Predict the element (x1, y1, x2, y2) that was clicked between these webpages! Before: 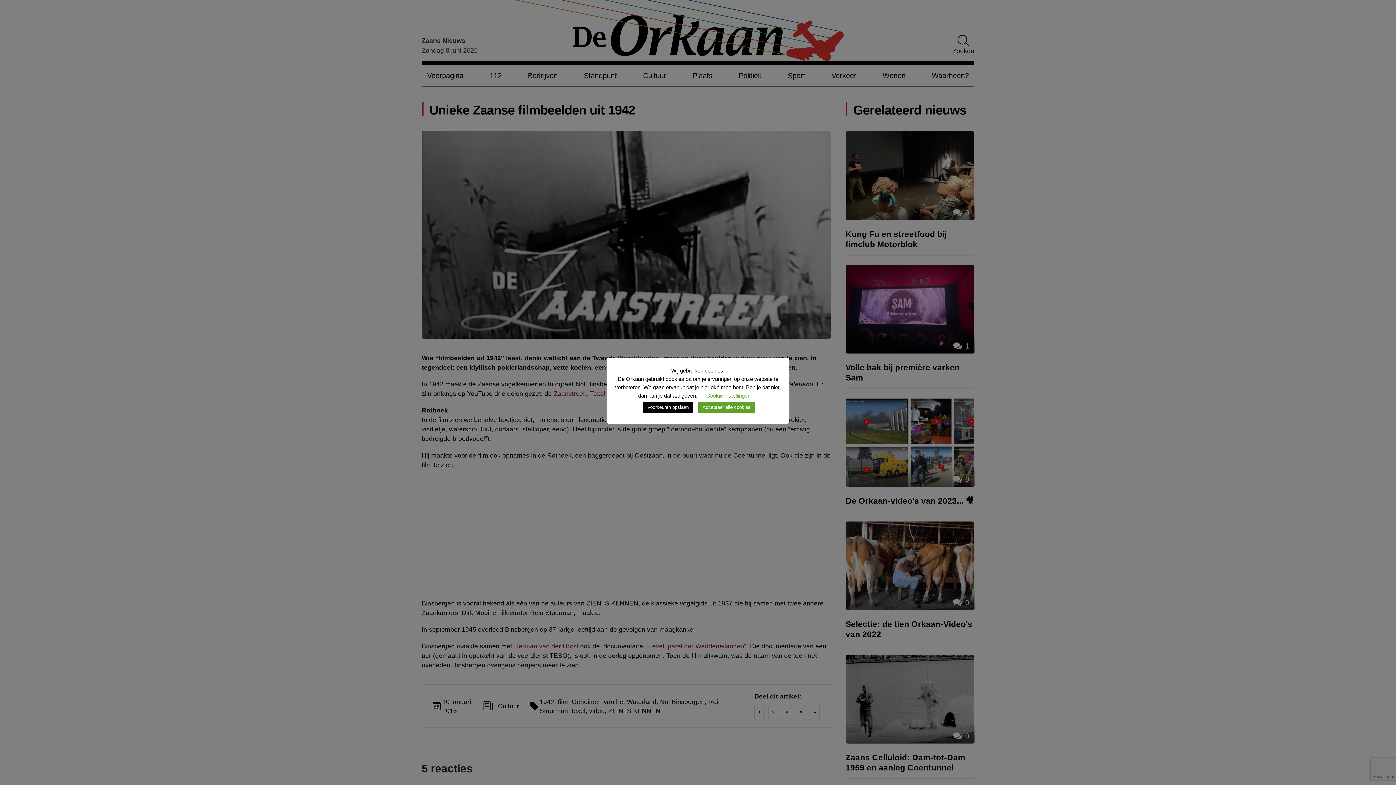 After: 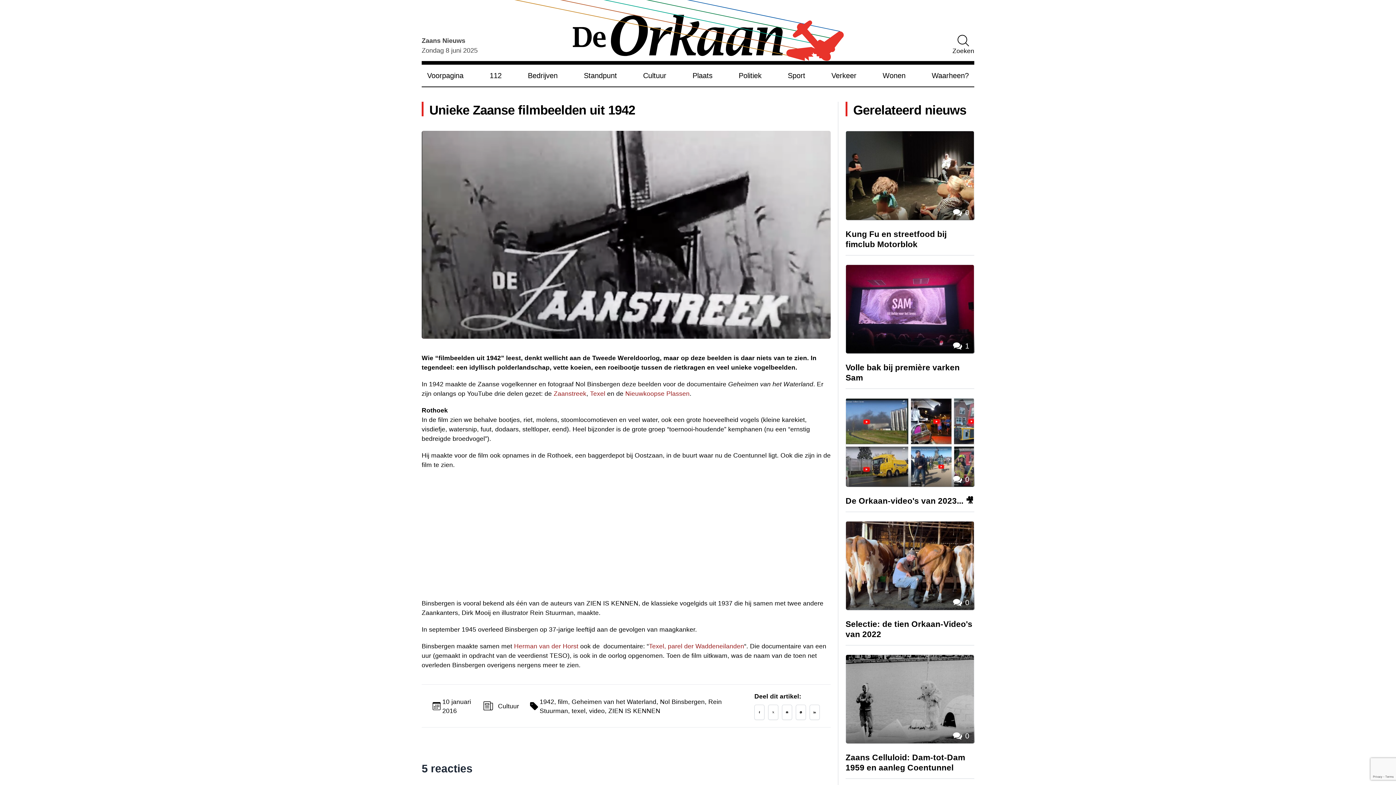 Action: label: Accepteer alle cookies bbox: (698, 401, 755, 413)